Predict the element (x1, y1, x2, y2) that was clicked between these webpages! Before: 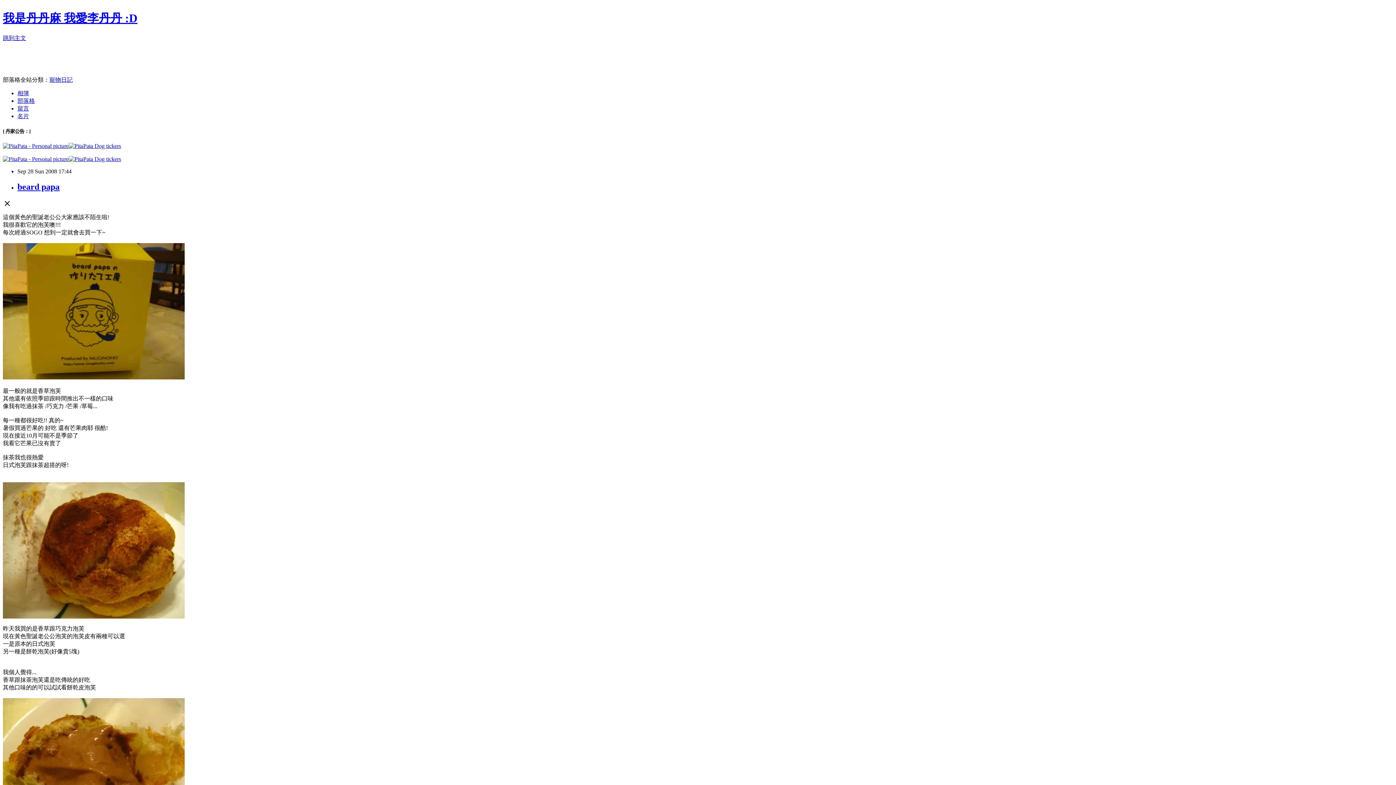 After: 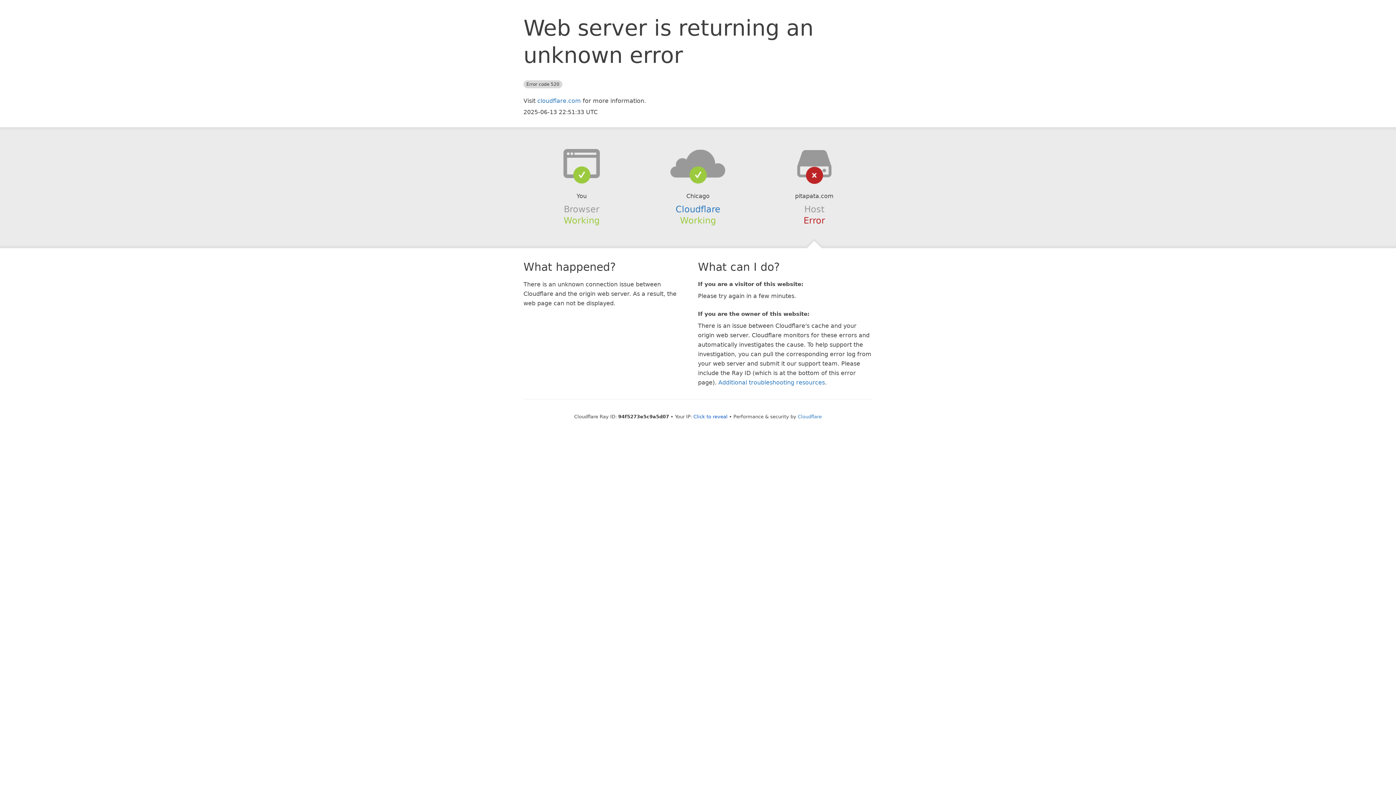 Action: bbox: (2, 156, 121, 162)